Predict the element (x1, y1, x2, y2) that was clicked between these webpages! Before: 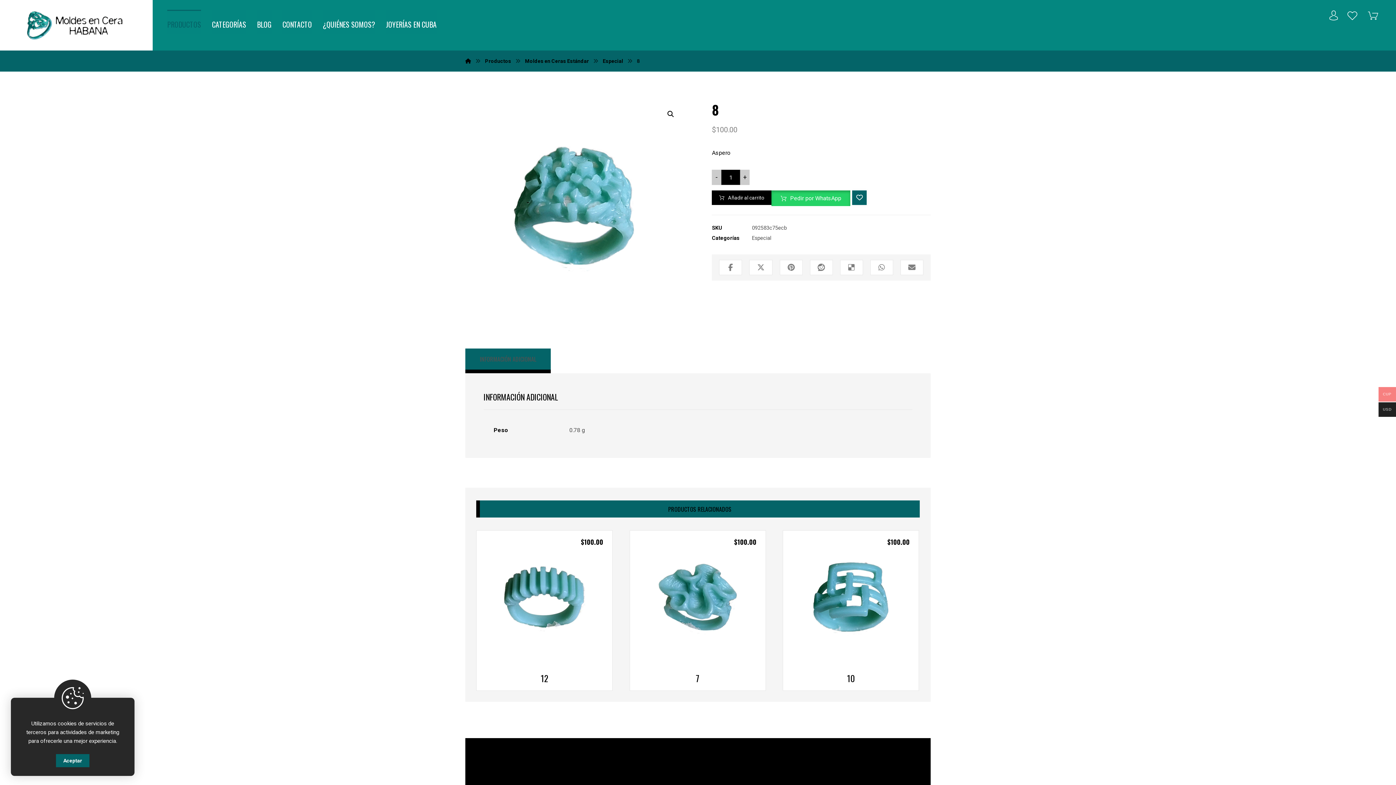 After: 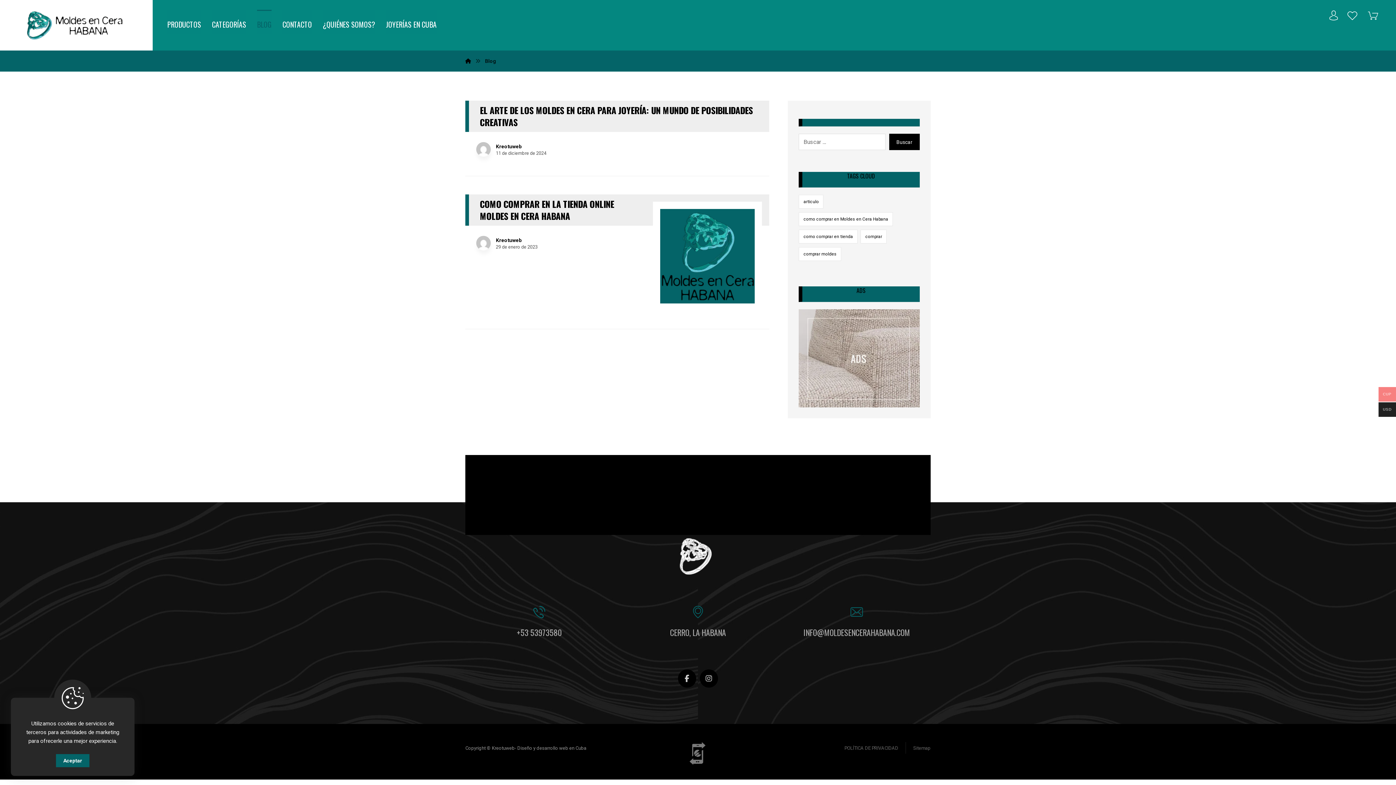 Action: label: BLOG bbox: (257, 9, 271, 33)